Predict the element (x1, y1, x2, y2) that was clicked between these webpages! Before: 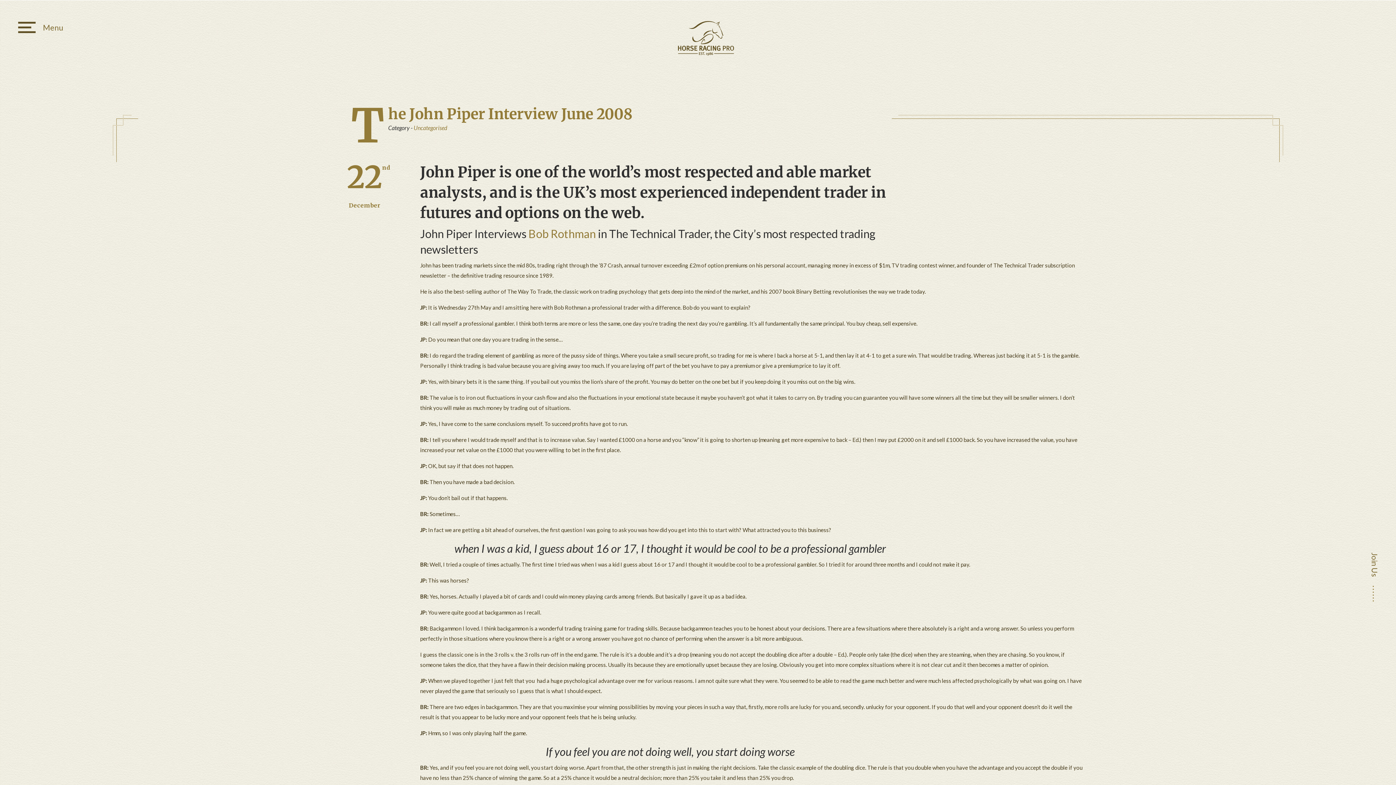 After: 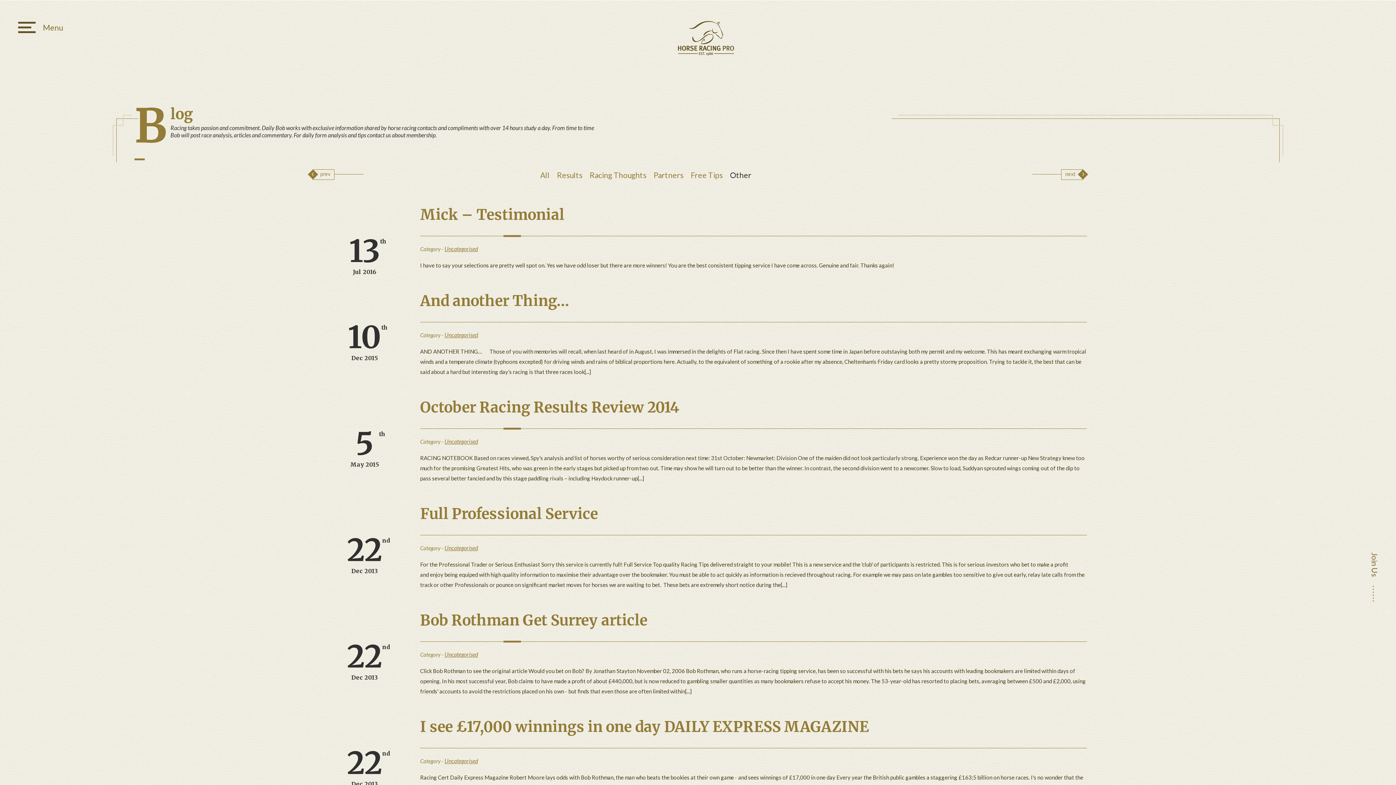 Action: label: Uncategorised bbox: (413, 124, 447, 131)